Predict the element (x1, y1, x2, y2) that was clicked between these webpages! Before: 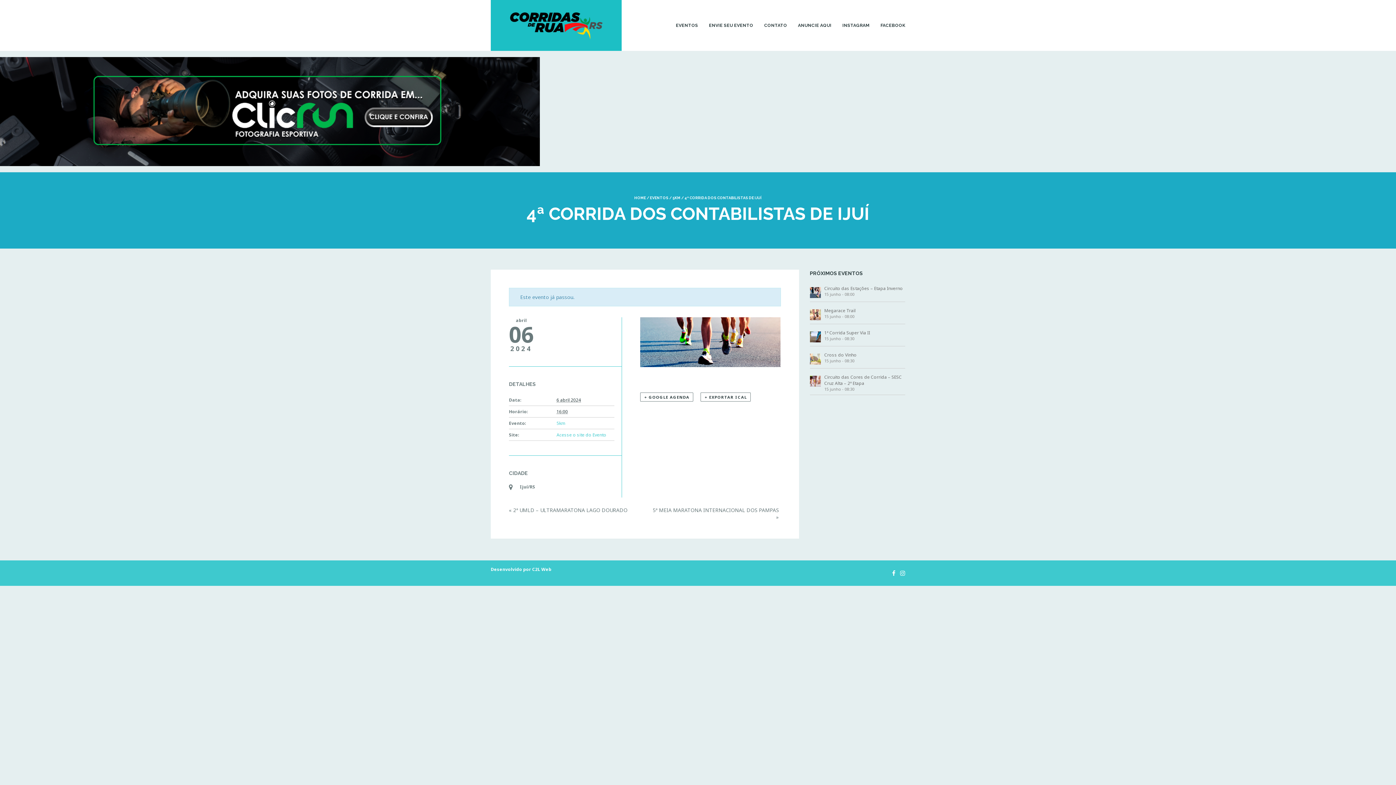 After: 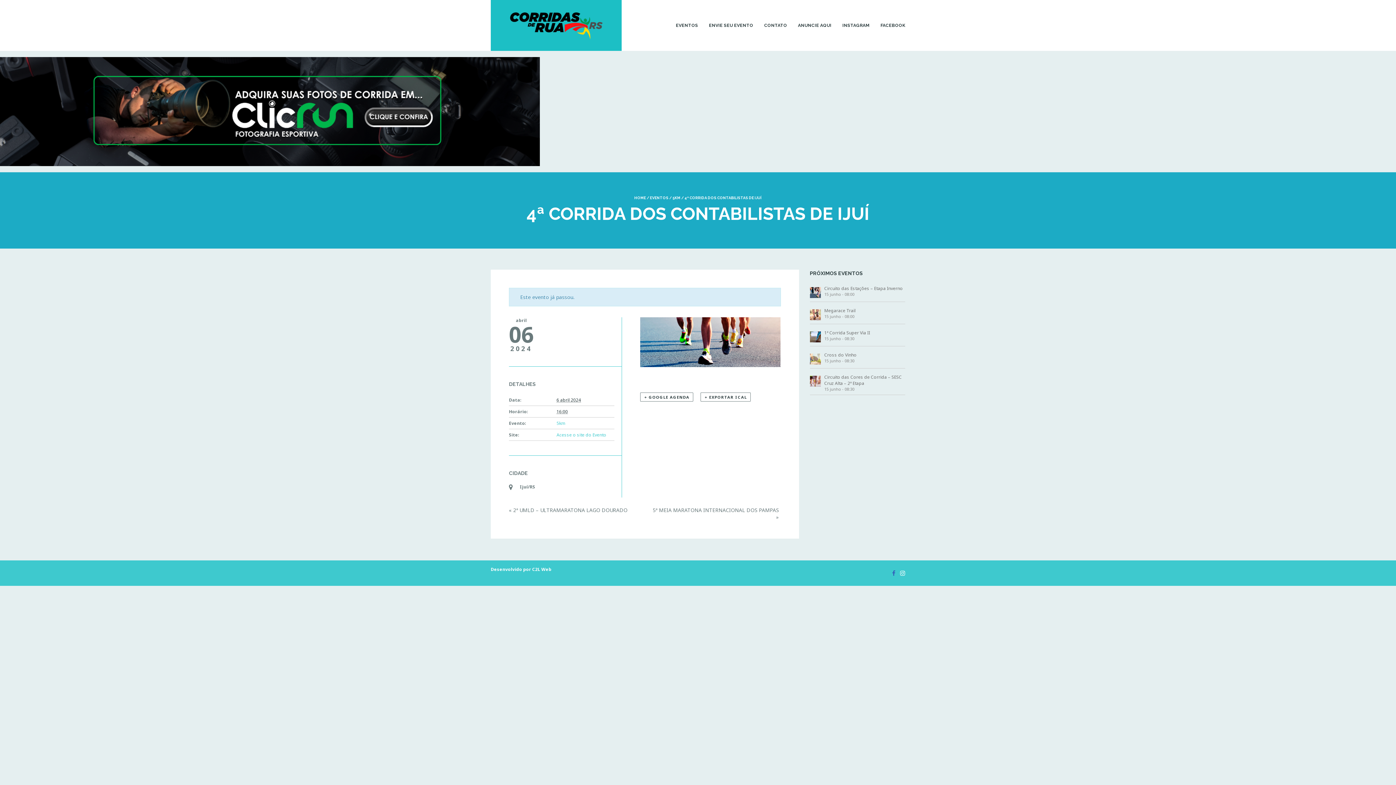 Action: bbox: (888, 569, 895, 577)